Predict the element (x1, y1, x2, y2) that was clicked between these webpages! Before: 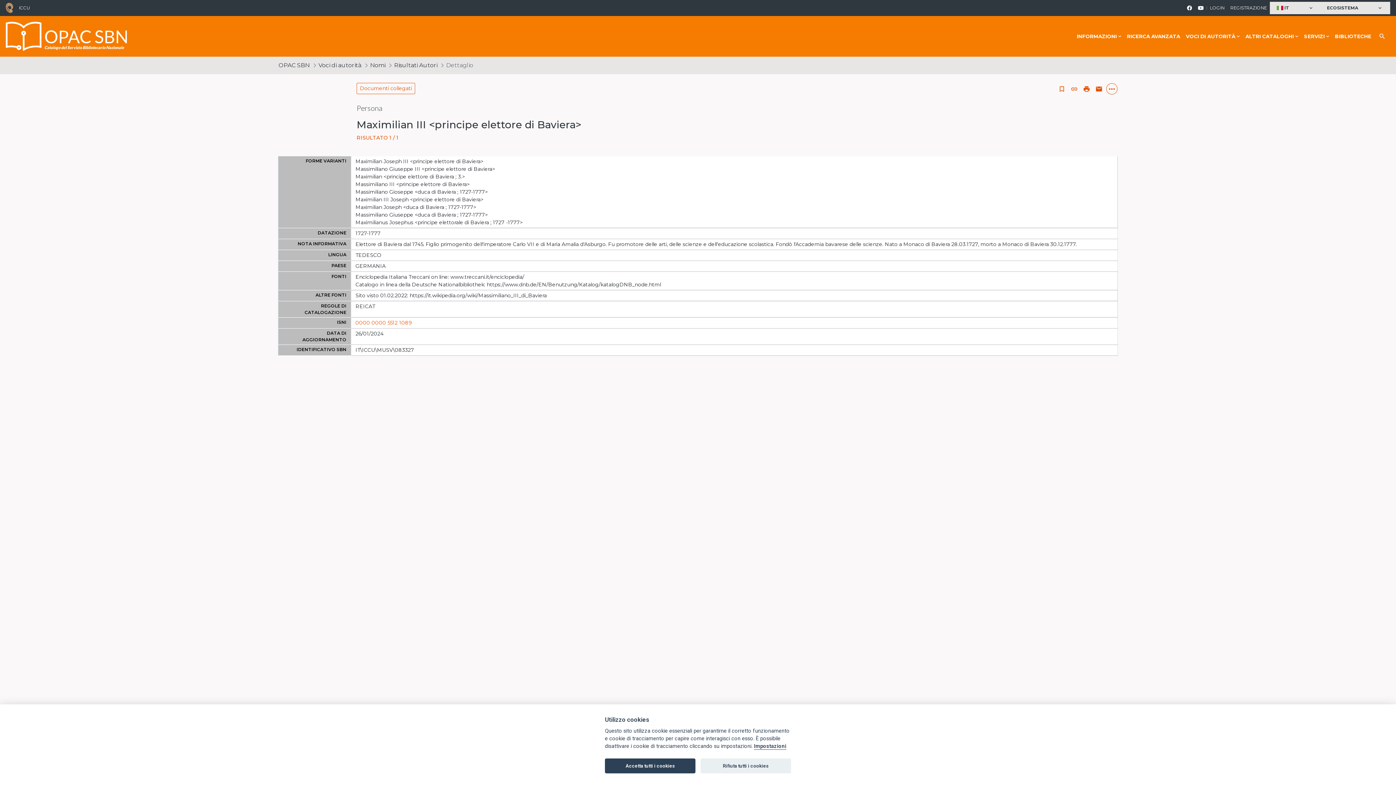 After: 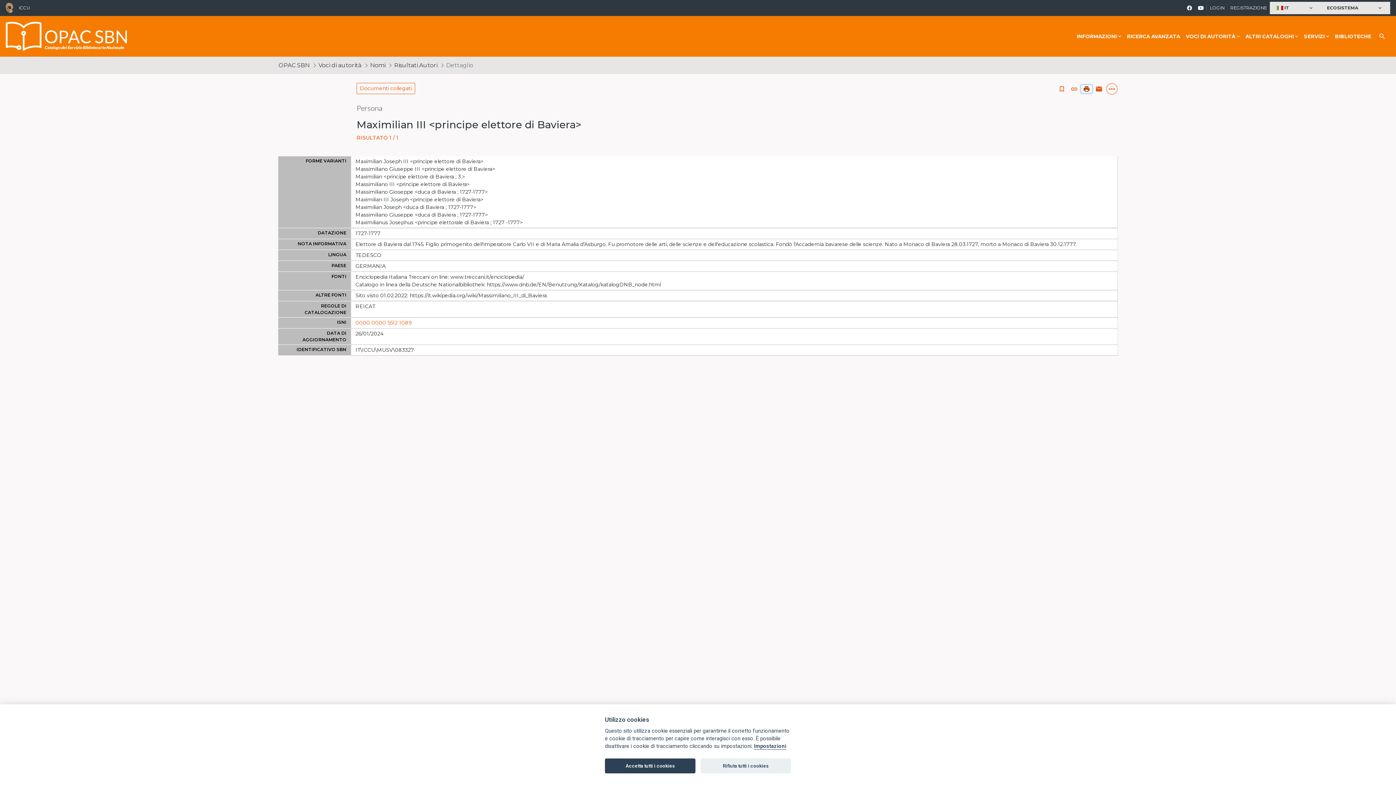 Action: label: Versione stampabile bbox: (1081, 84, 1092, 92)